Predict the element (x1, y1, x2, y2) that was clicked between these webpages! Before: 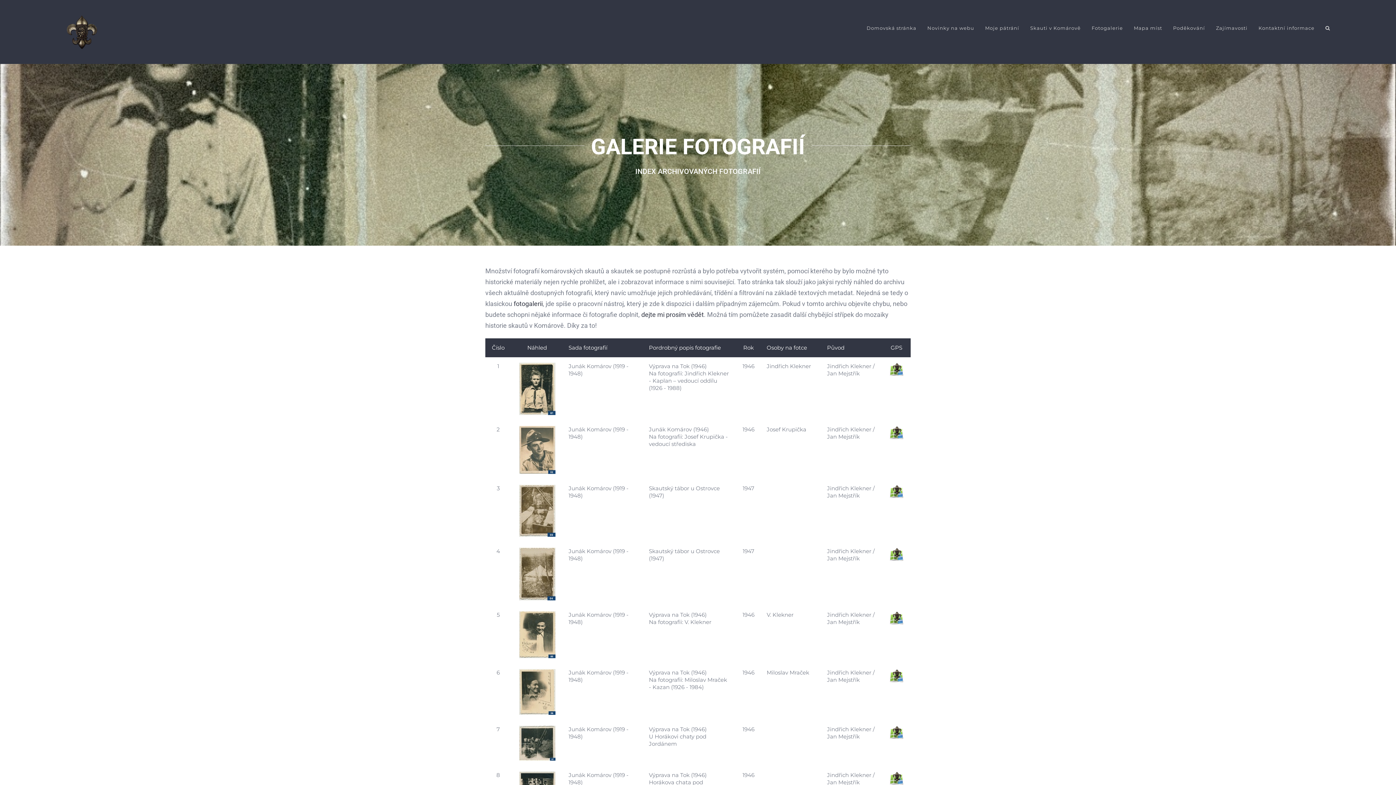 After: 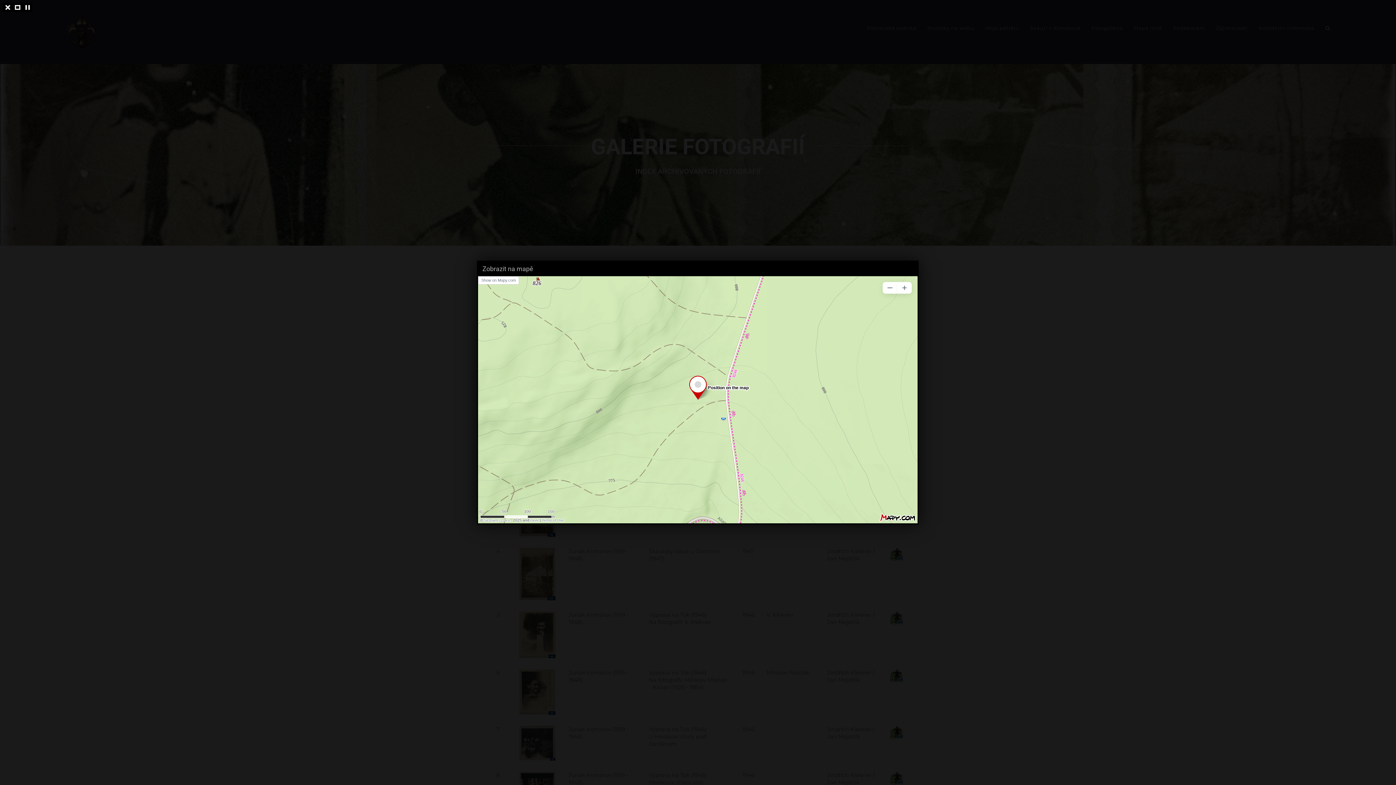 Action: bbox: (889, 726, 904, 732)